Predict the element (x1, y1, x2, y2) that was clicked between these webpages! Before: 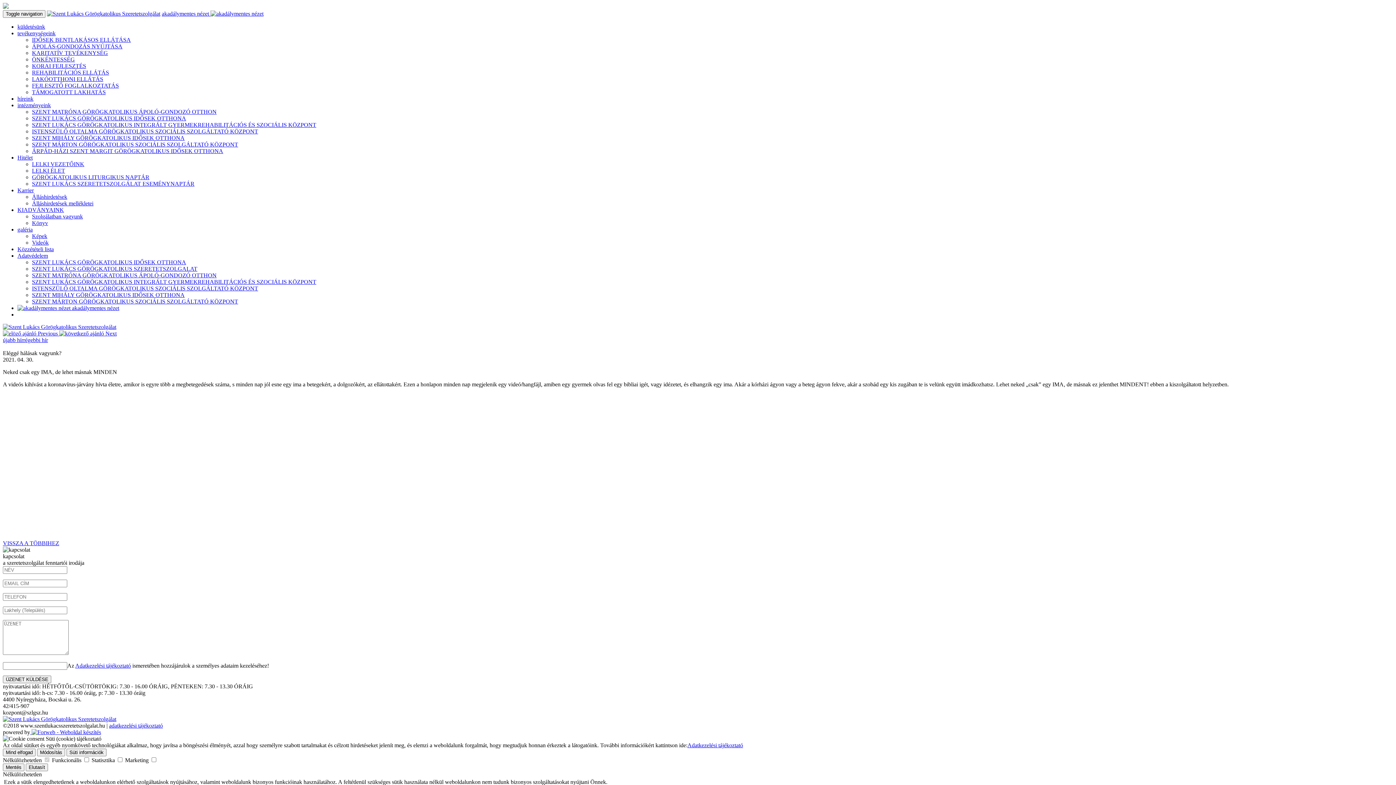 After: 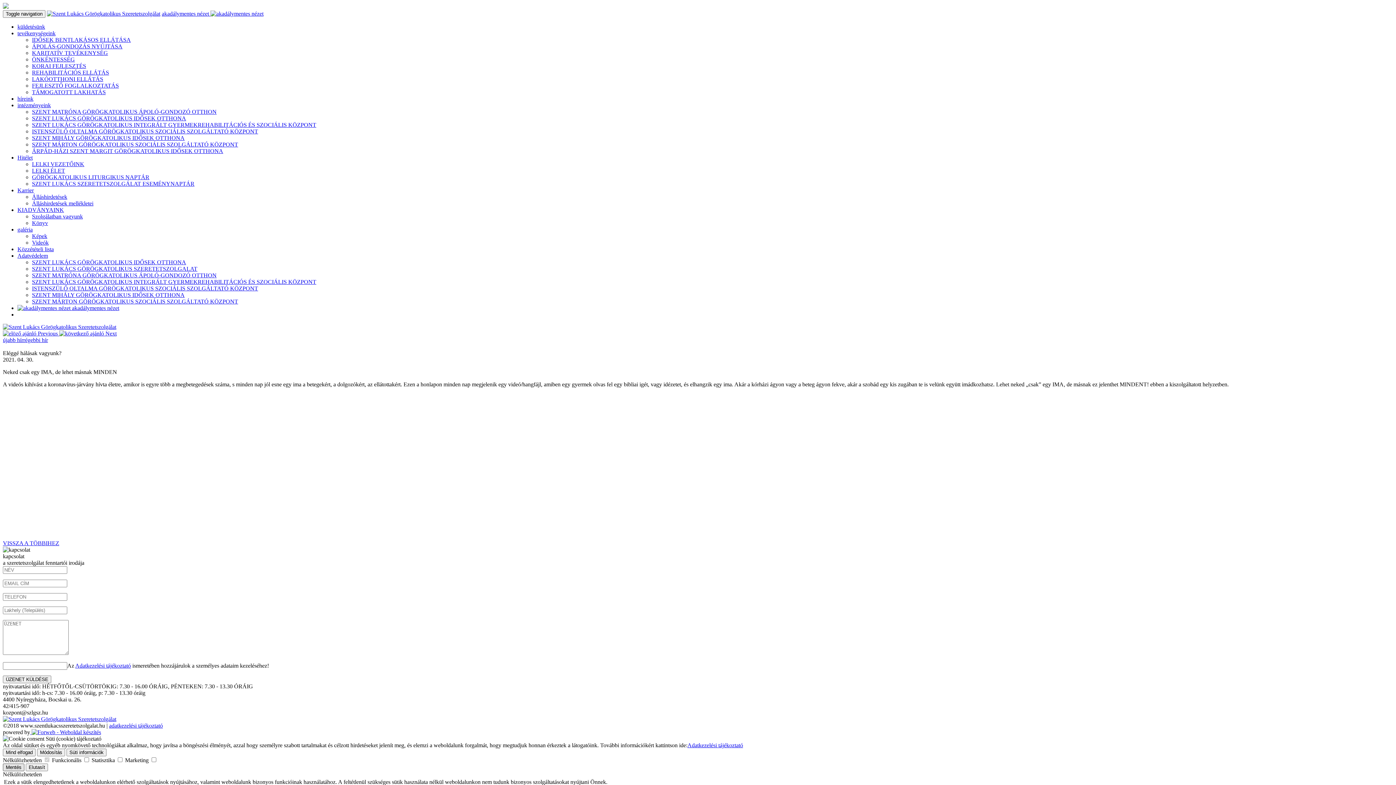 Action: label: Mentés bbox: (2, 764, 24, 771)